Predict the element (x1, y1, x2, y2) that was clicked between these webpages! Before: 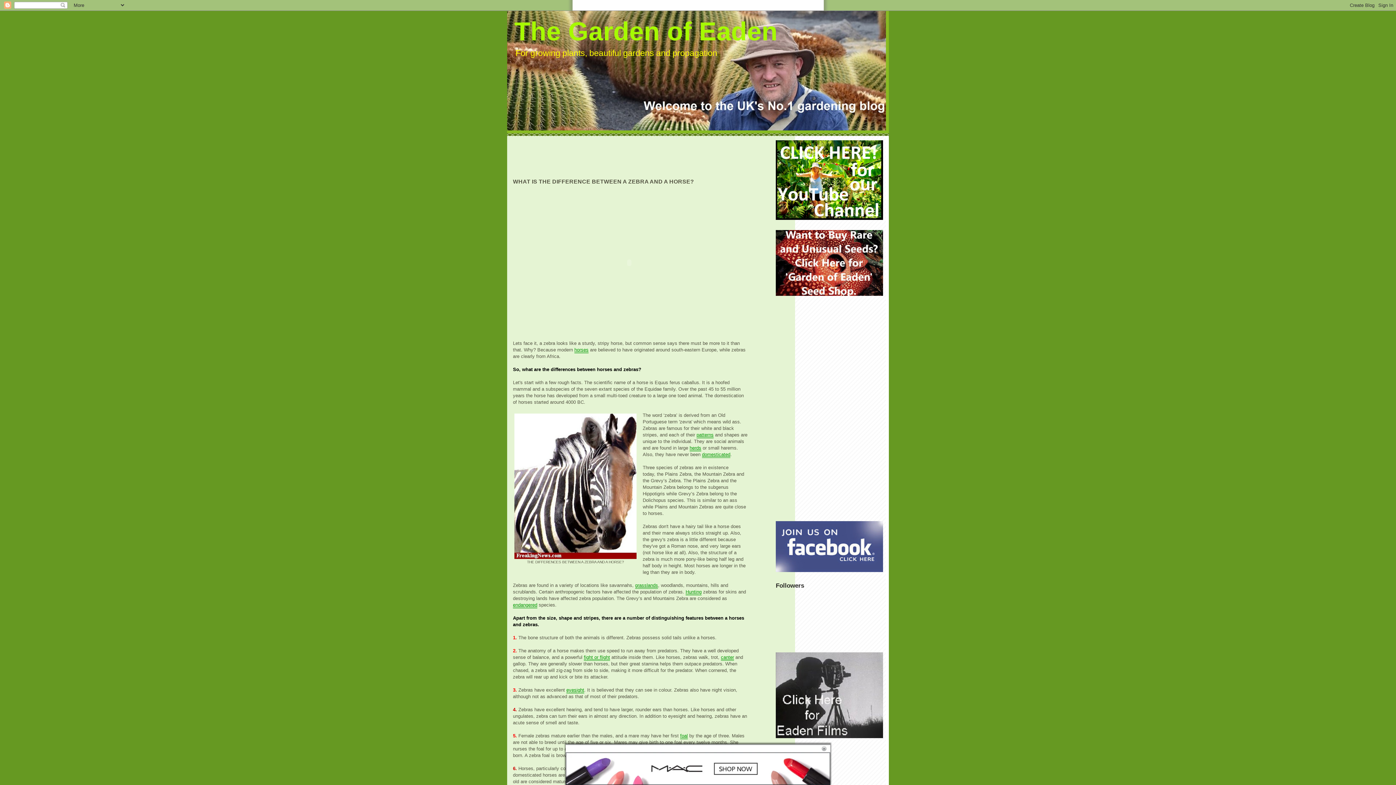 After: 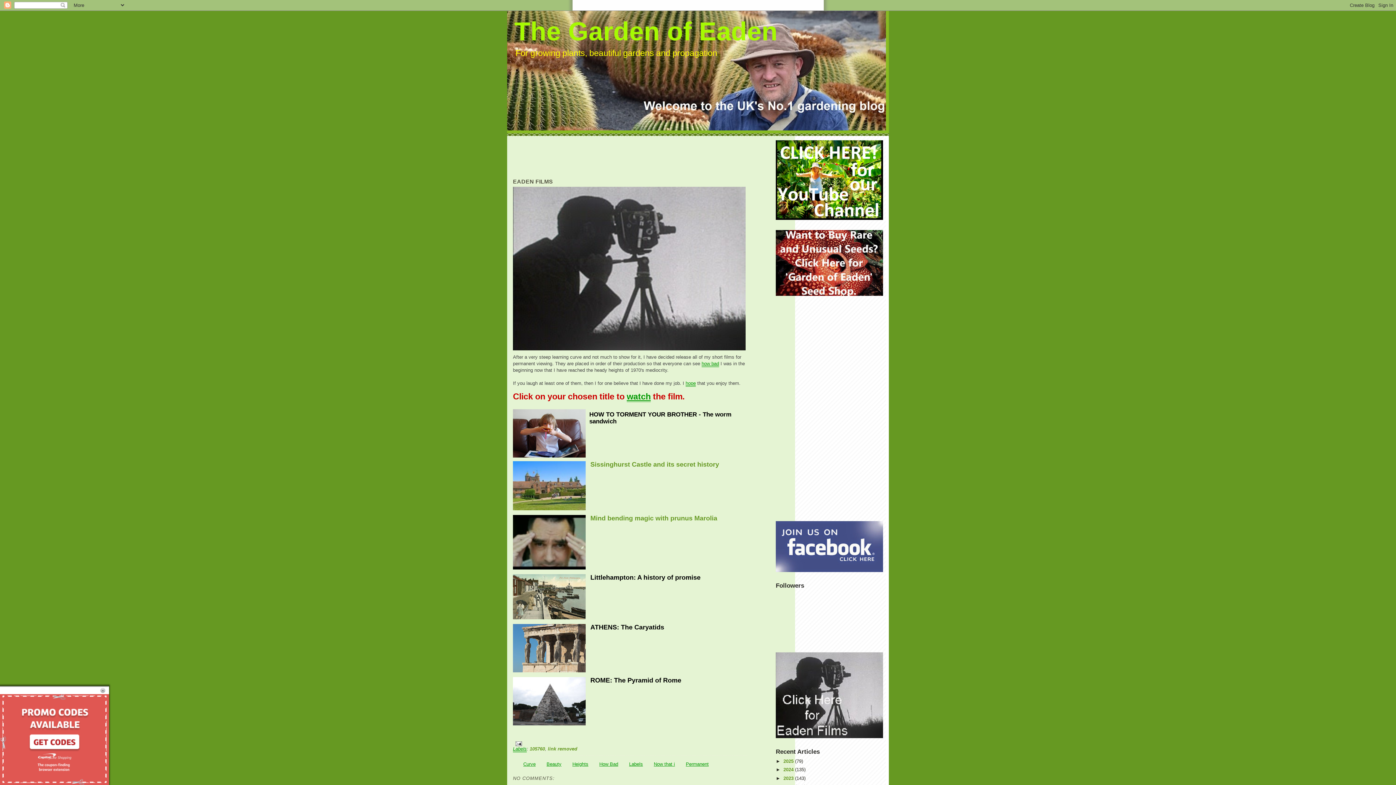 Action: bbox: (776, 652, 883, 738)